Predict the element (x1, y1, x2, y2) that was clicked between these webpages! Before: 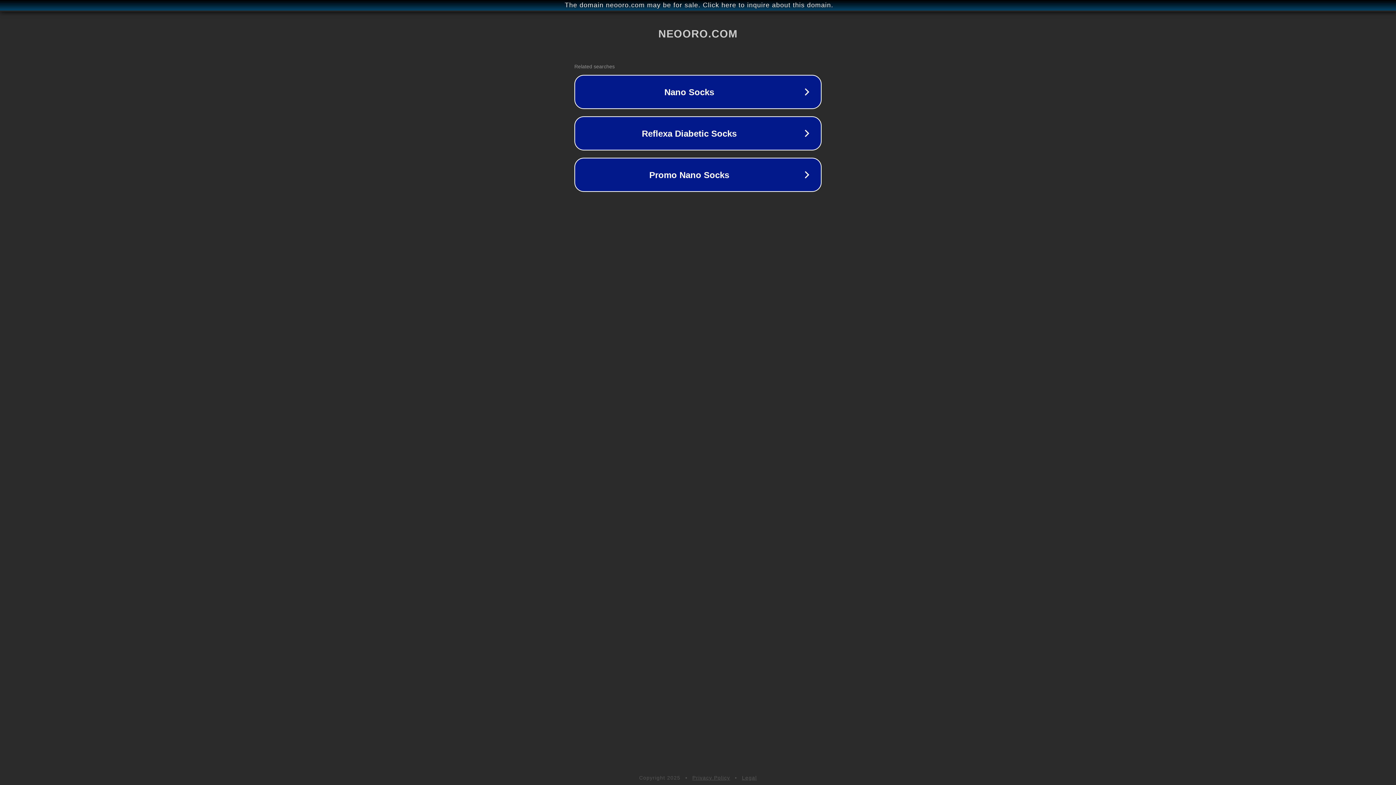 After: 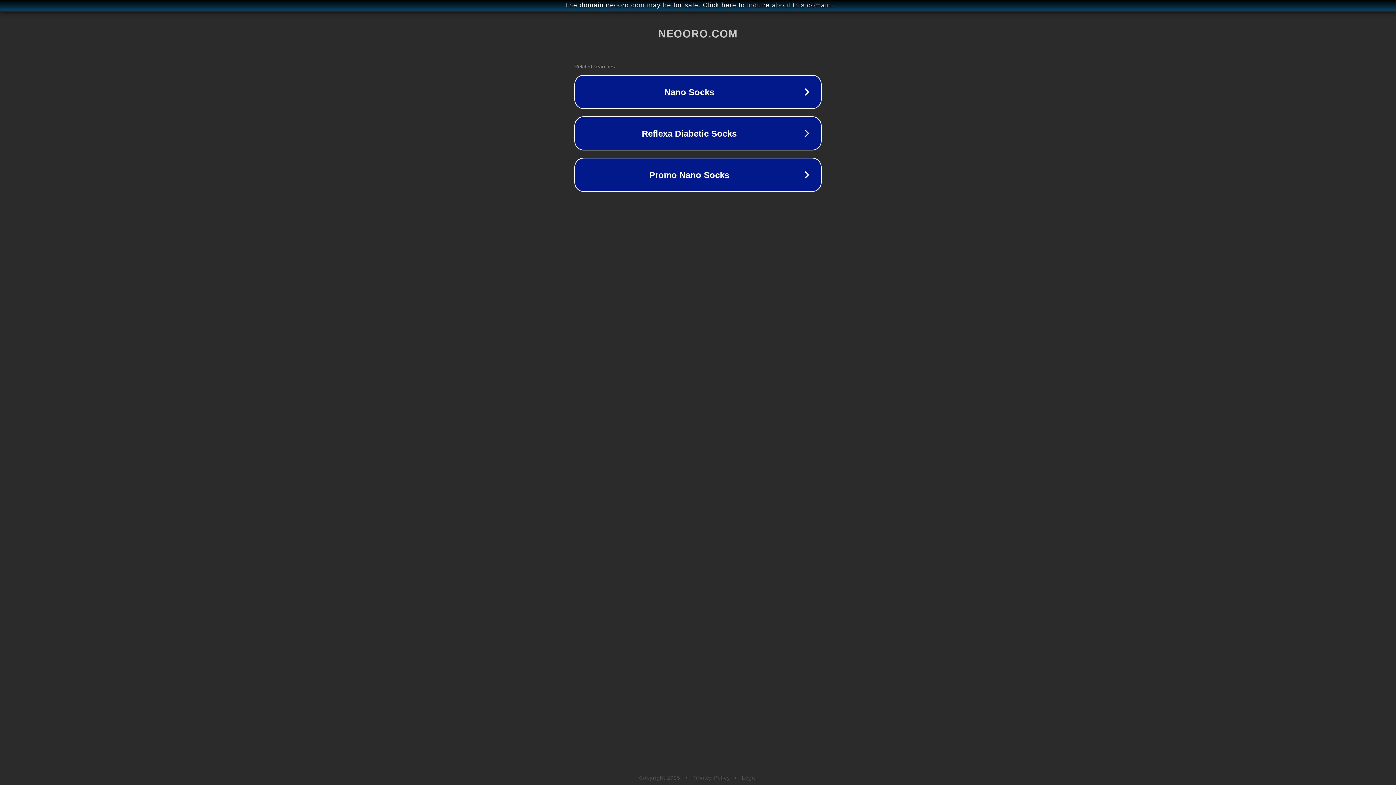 Action: bbox: (742, 775, 757, 781) label: Legal